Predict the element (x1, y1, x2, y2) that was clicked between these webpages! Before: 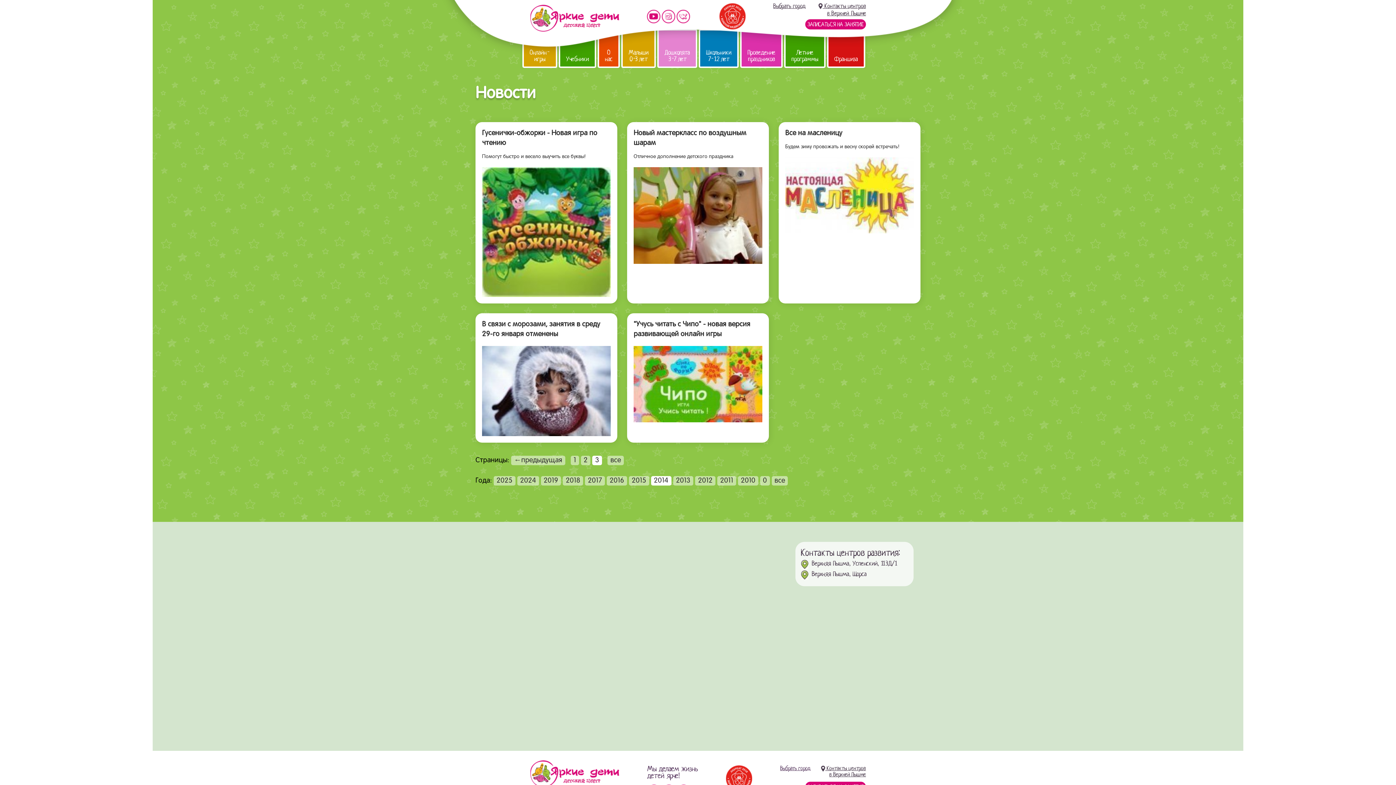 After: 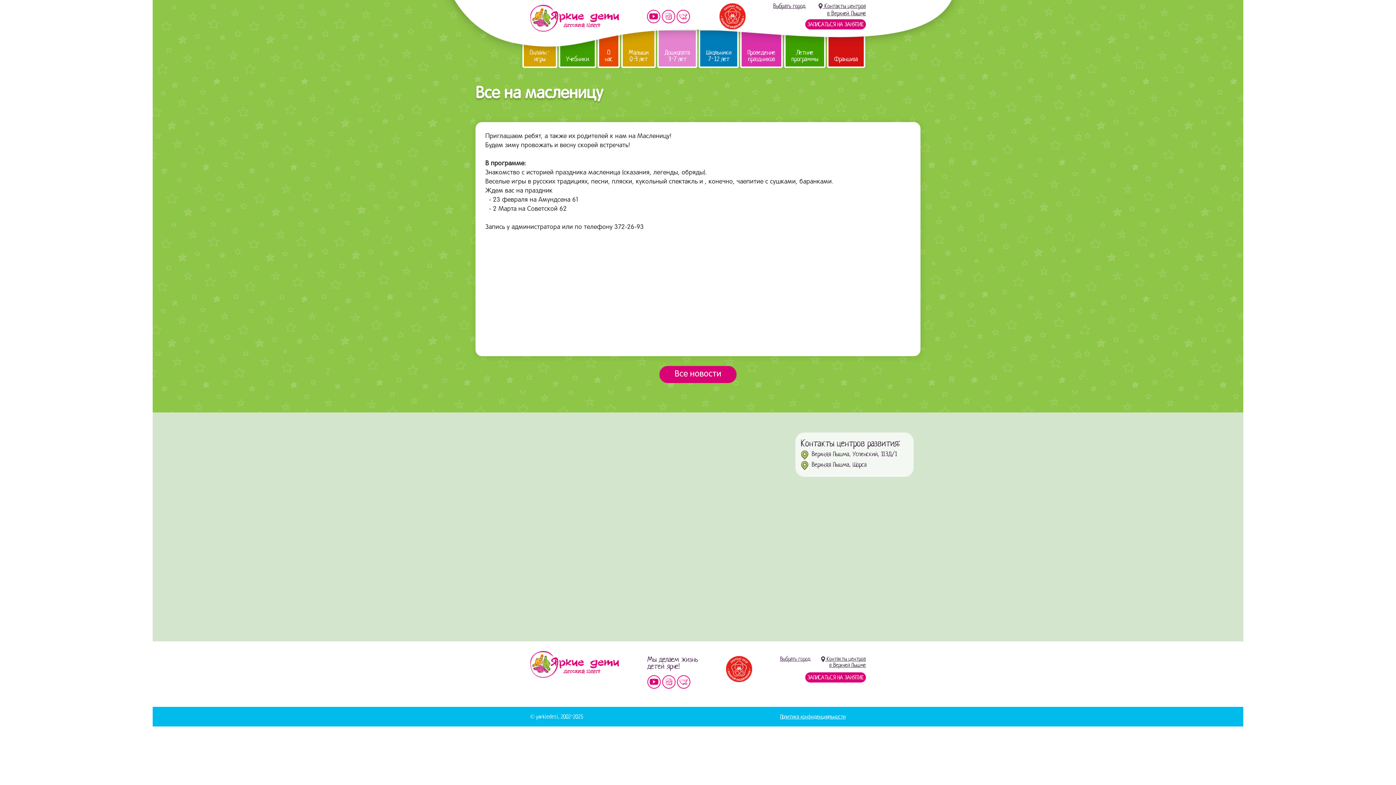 Action: bbox: (785, 157, 914, 233)